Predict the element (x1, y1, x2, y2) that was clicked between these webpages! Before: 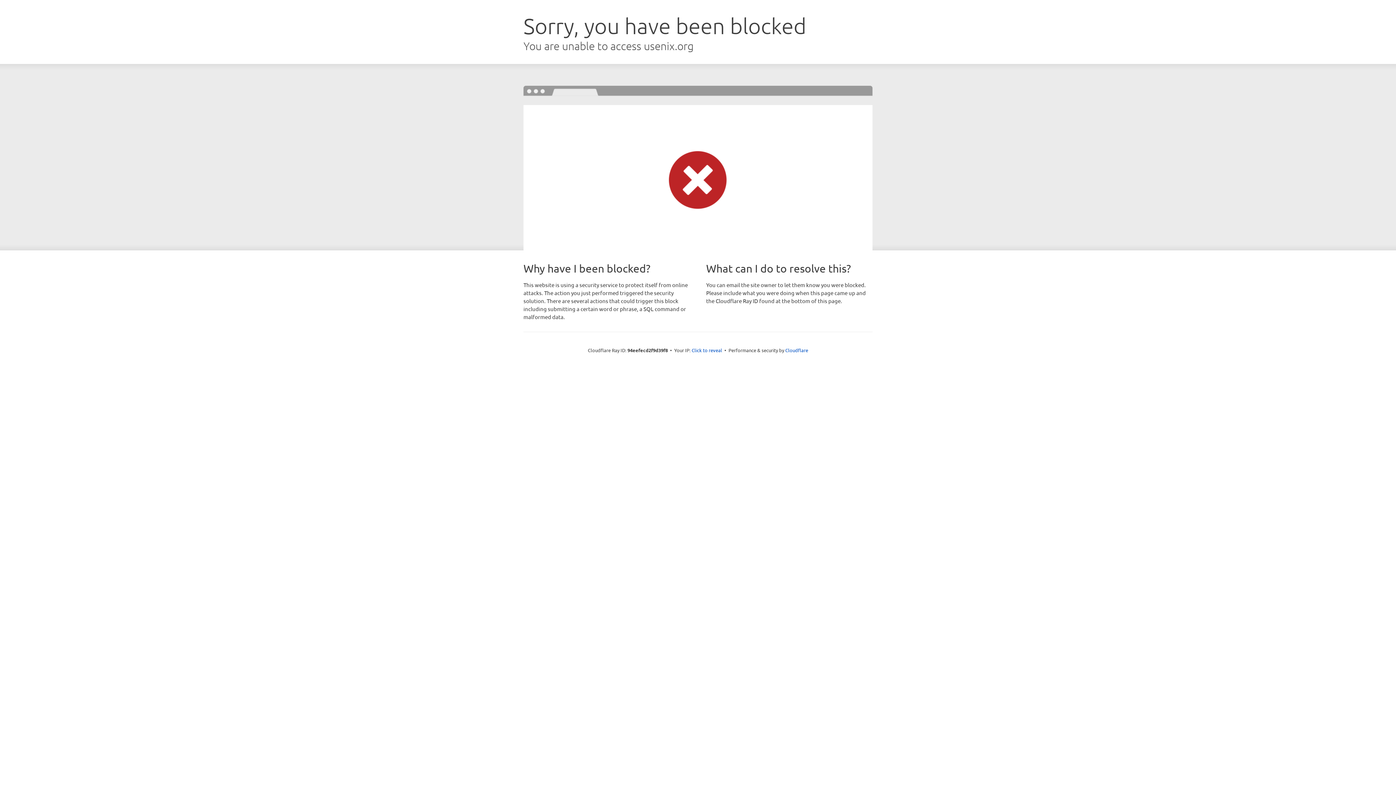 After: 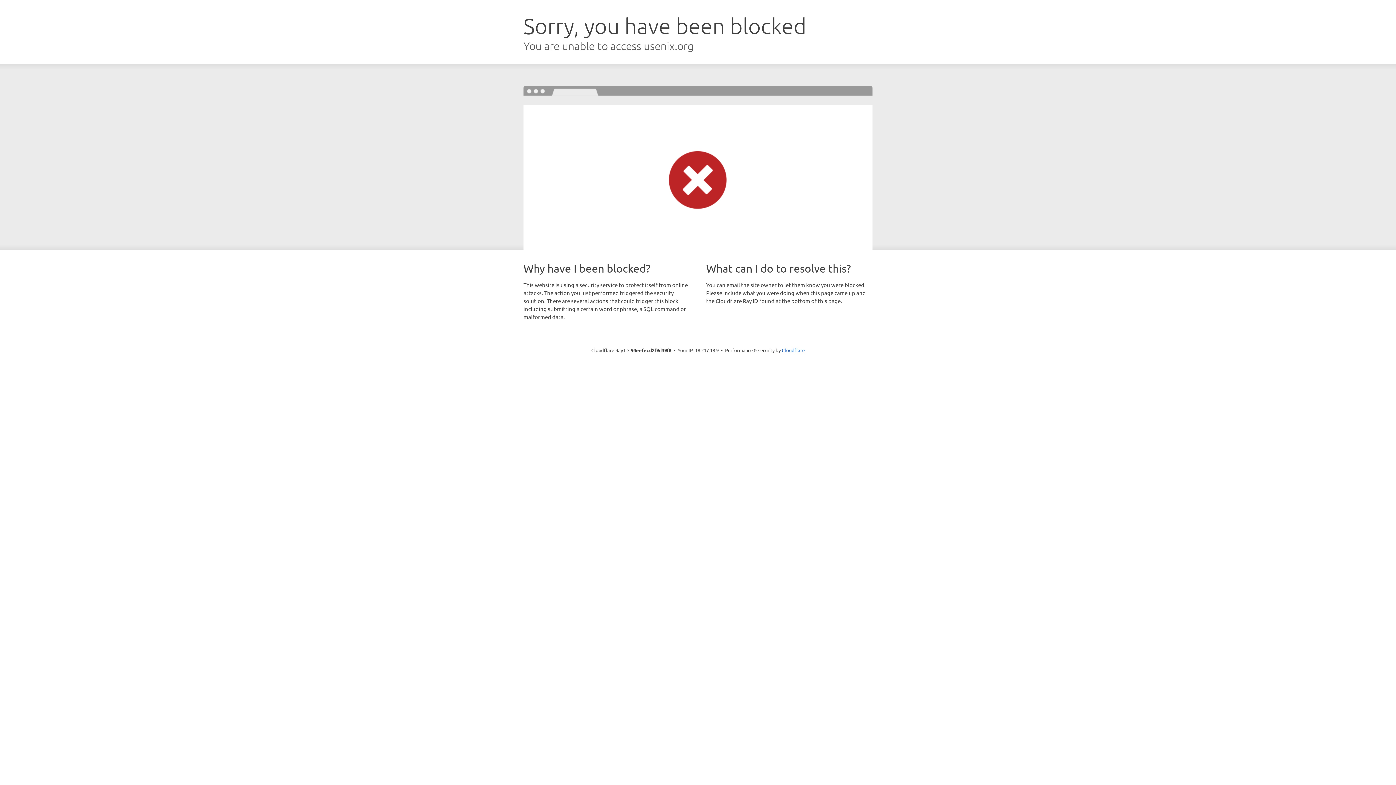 Action: bbox: (691, 346, 722, 353) label: Click to reveal